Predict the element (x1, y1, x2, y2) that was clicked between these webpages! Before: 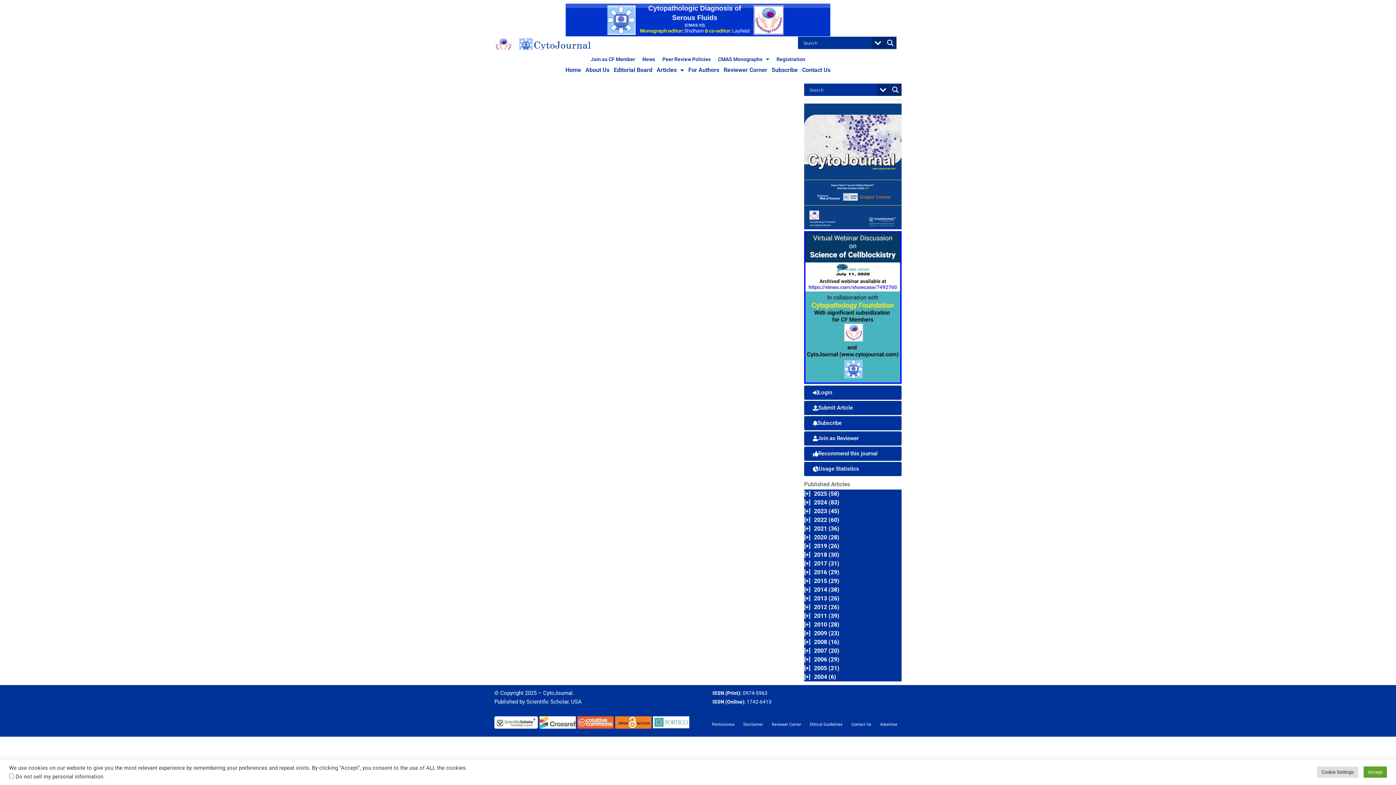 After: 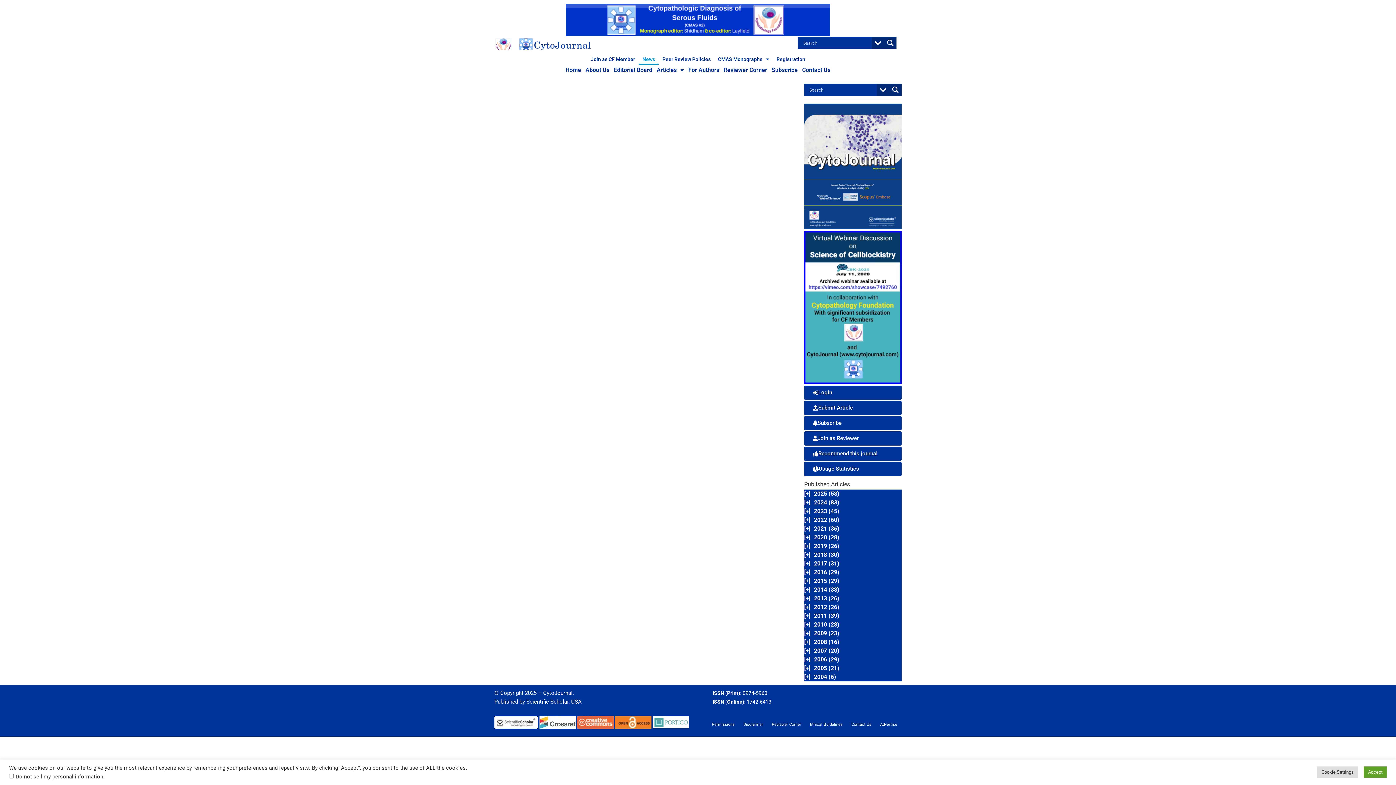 Action: bbox: (638, 53, 658, 64) label: News